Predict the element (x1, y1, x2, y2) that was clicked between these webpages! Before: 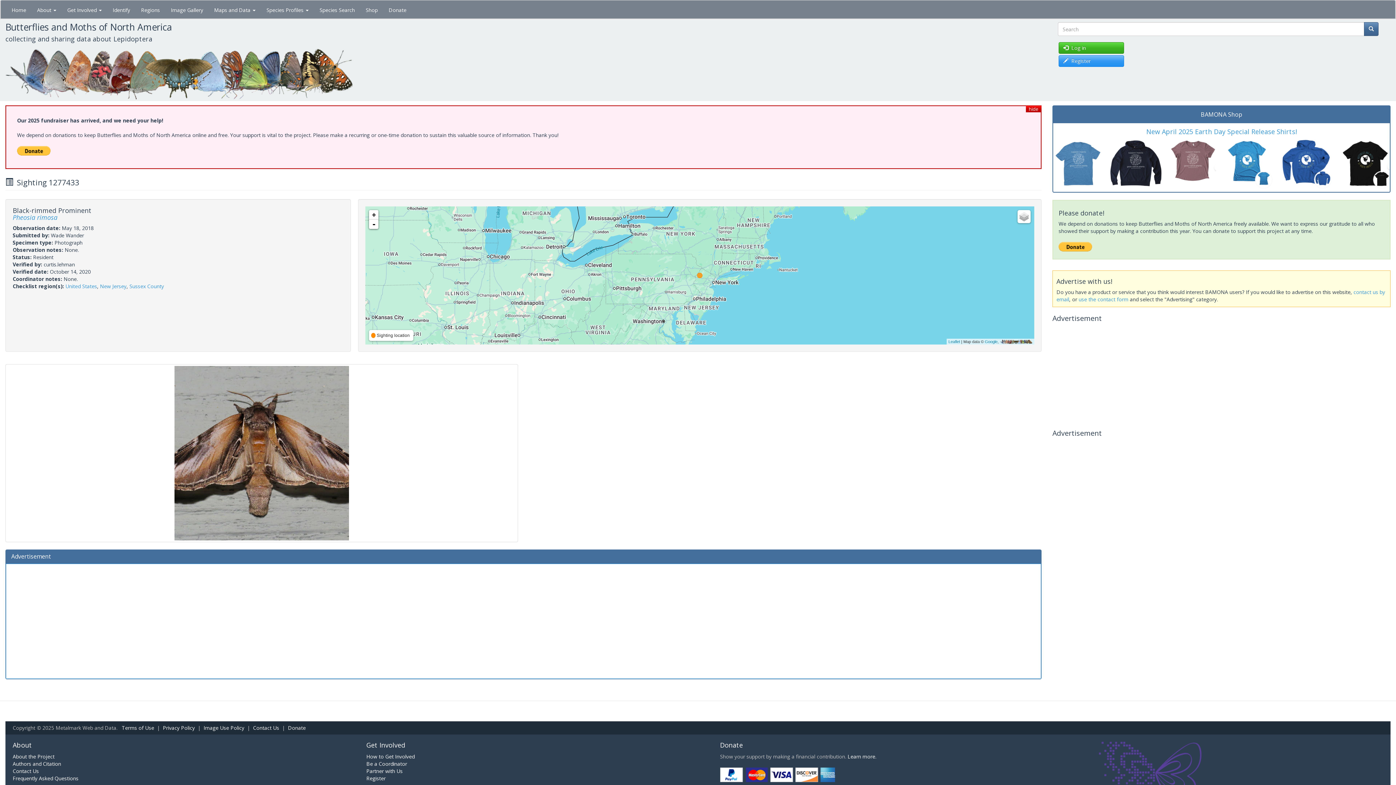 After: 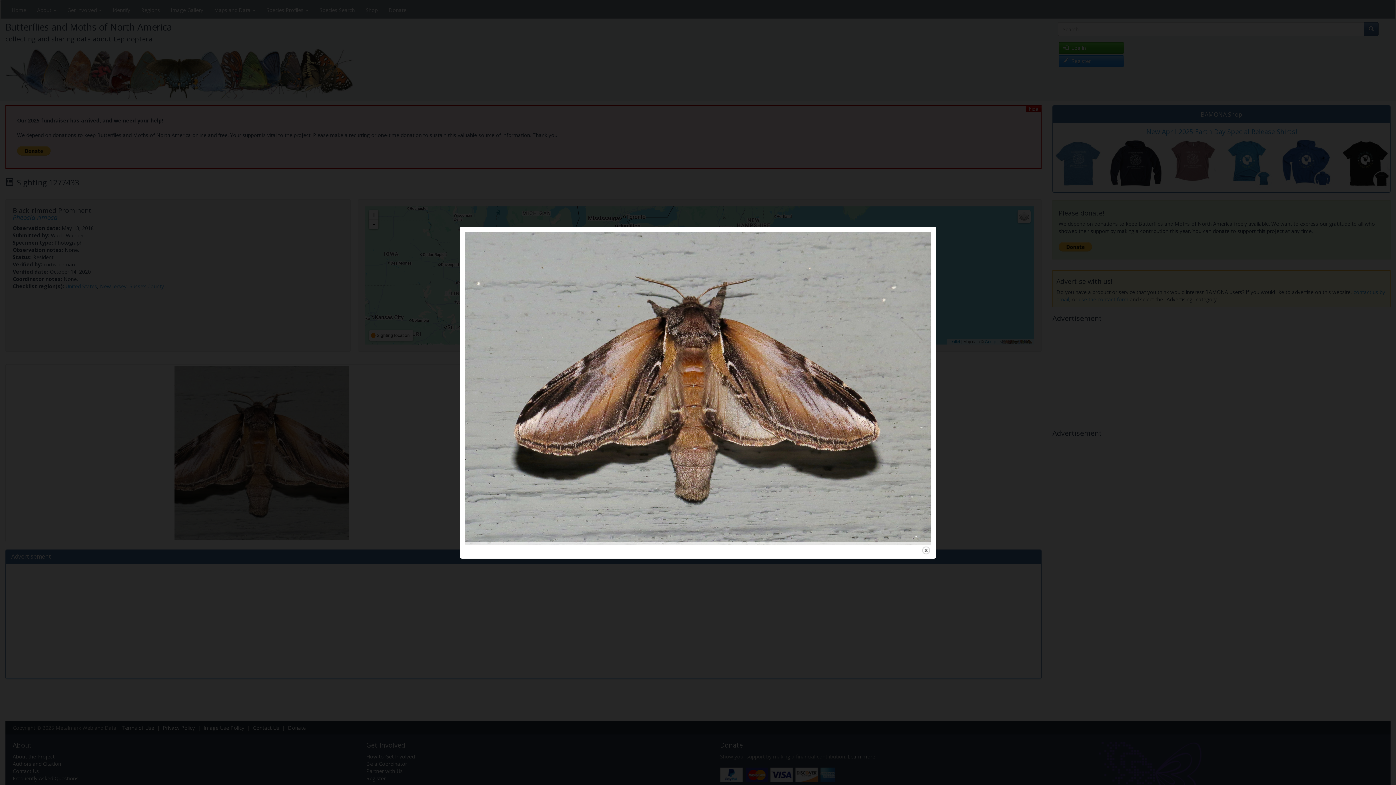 Action: bbox: (7, 366, 516, 540)